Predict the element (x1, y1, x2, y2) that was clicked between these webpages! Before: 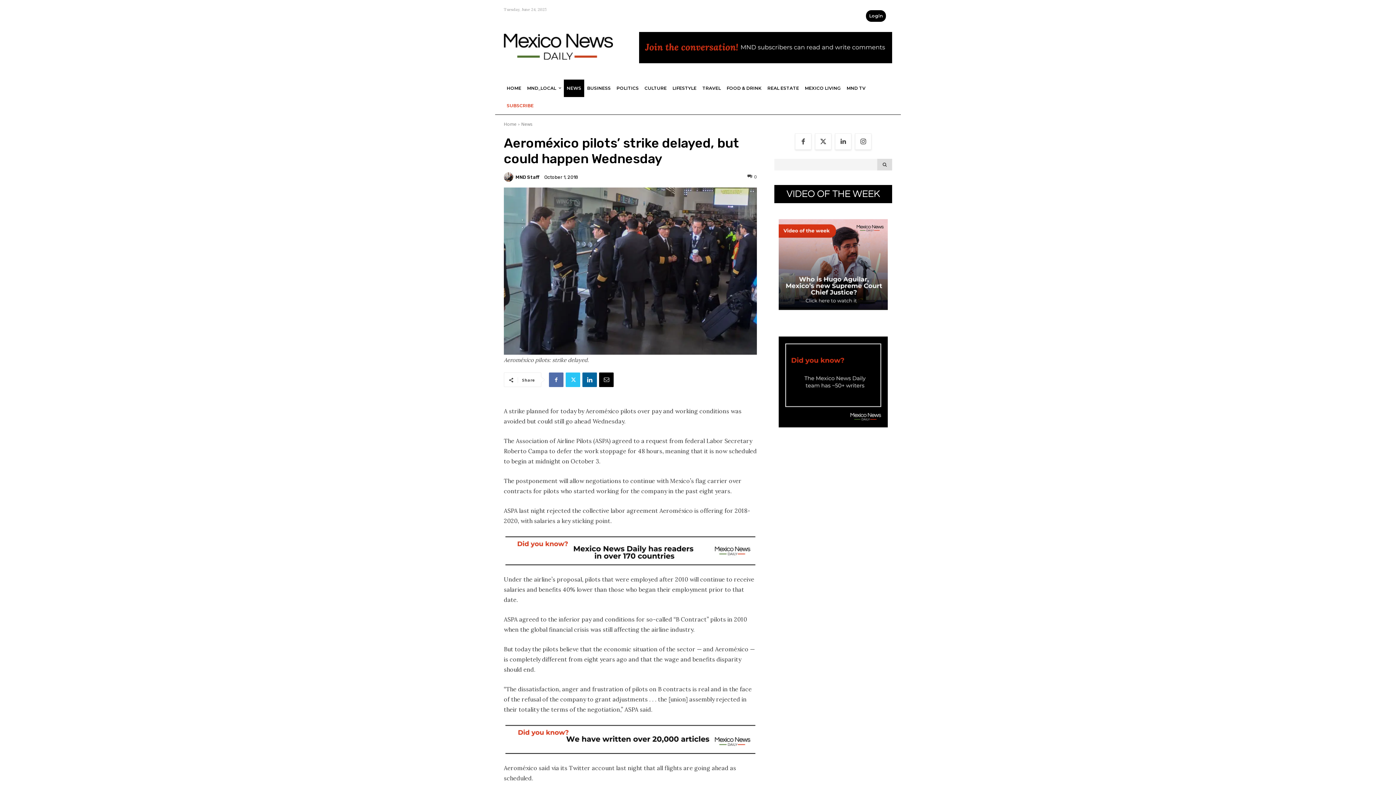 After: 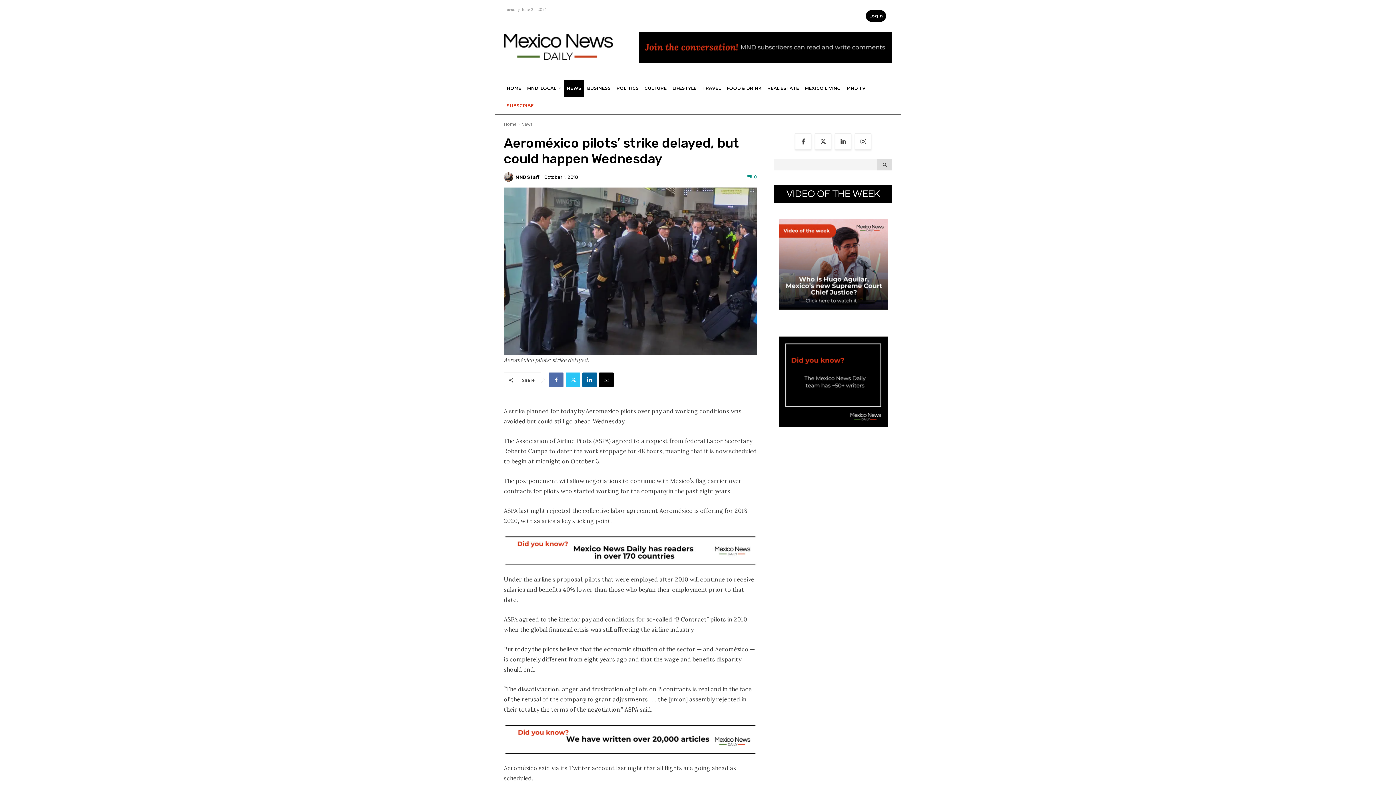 Action: label: 0 bbox: (747, 174, 757, 179)